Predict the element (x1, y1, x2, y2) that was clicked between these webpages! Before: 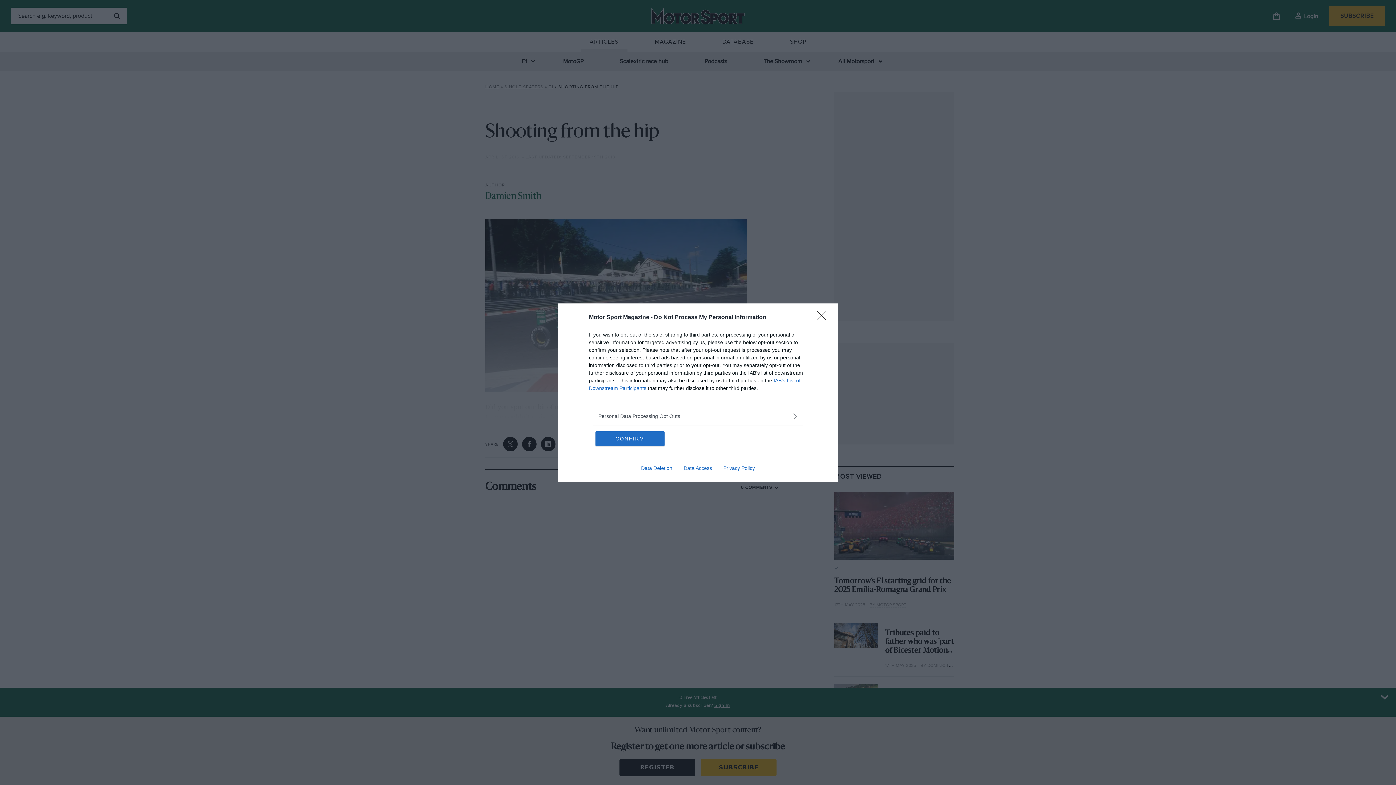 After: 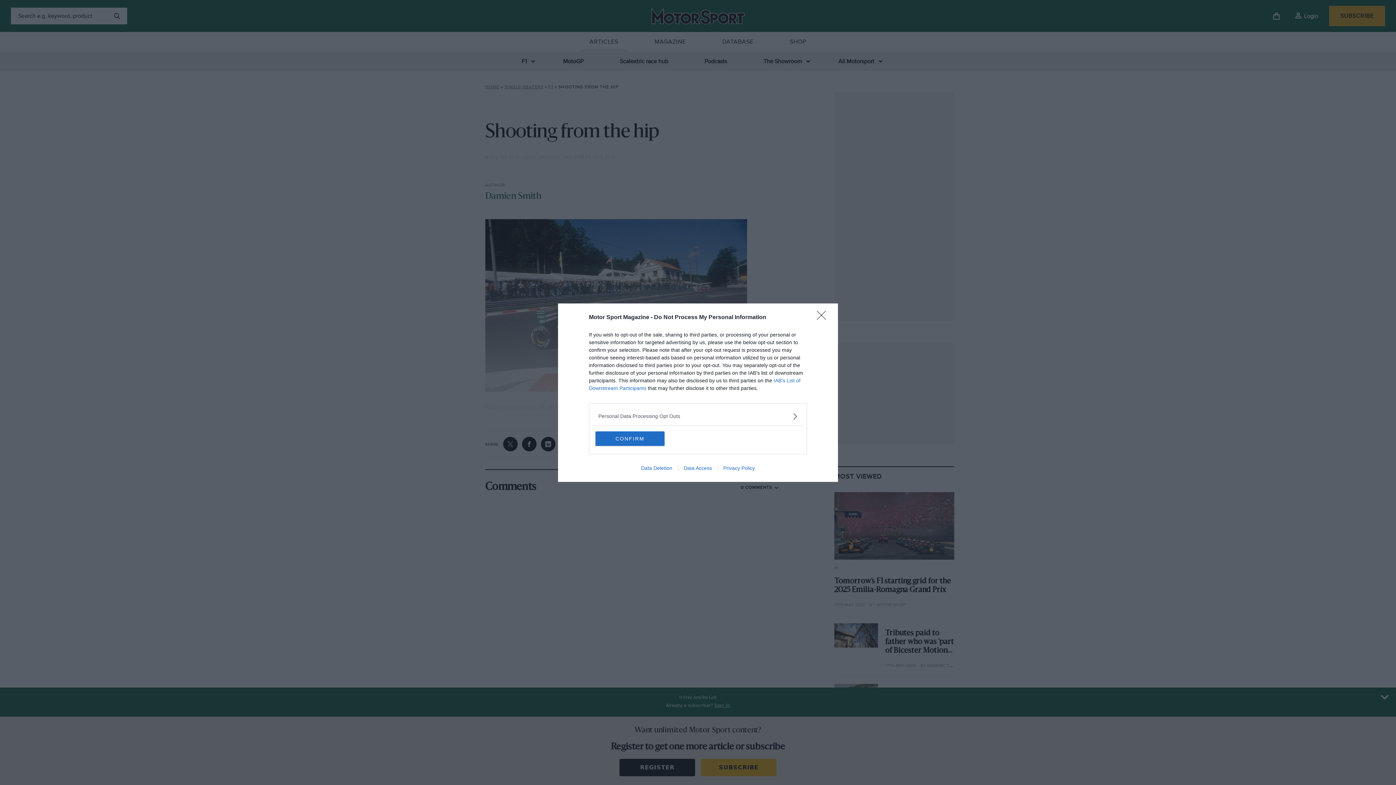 Action: bbox: (717, 465, 760, 471) label: Privacy Policy